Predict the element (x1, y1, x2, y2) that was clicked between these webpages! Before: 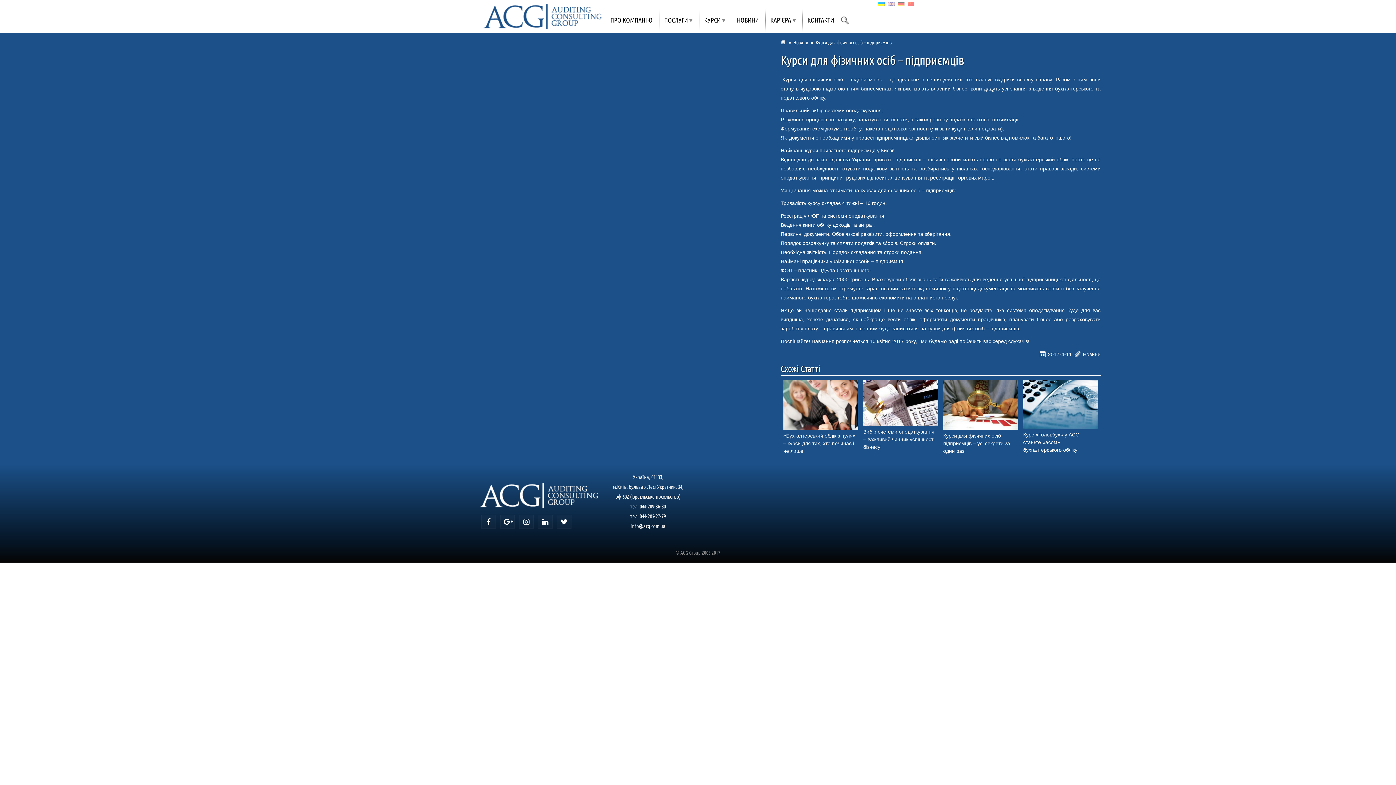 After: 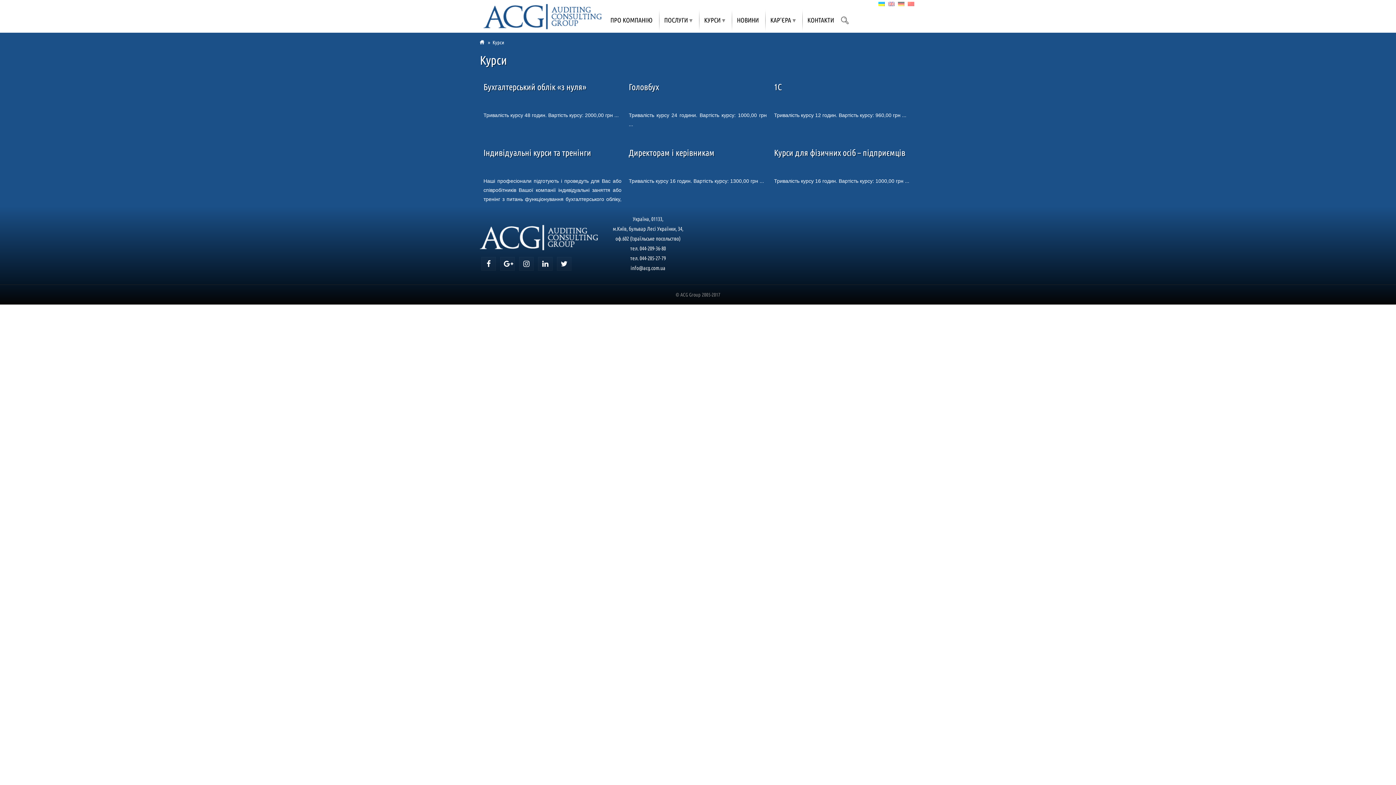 Action: bbox: (699, 7, 730, 32) label: КУРСИ